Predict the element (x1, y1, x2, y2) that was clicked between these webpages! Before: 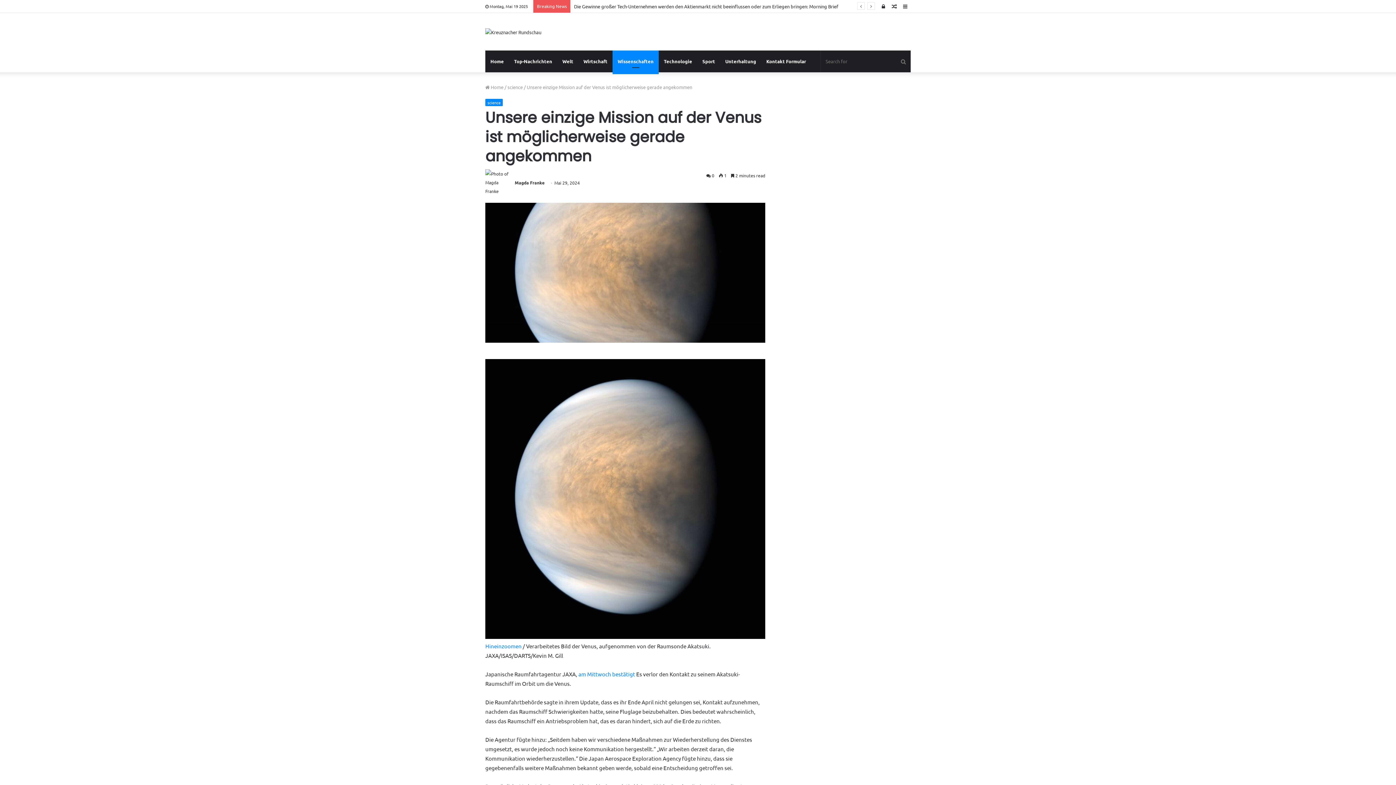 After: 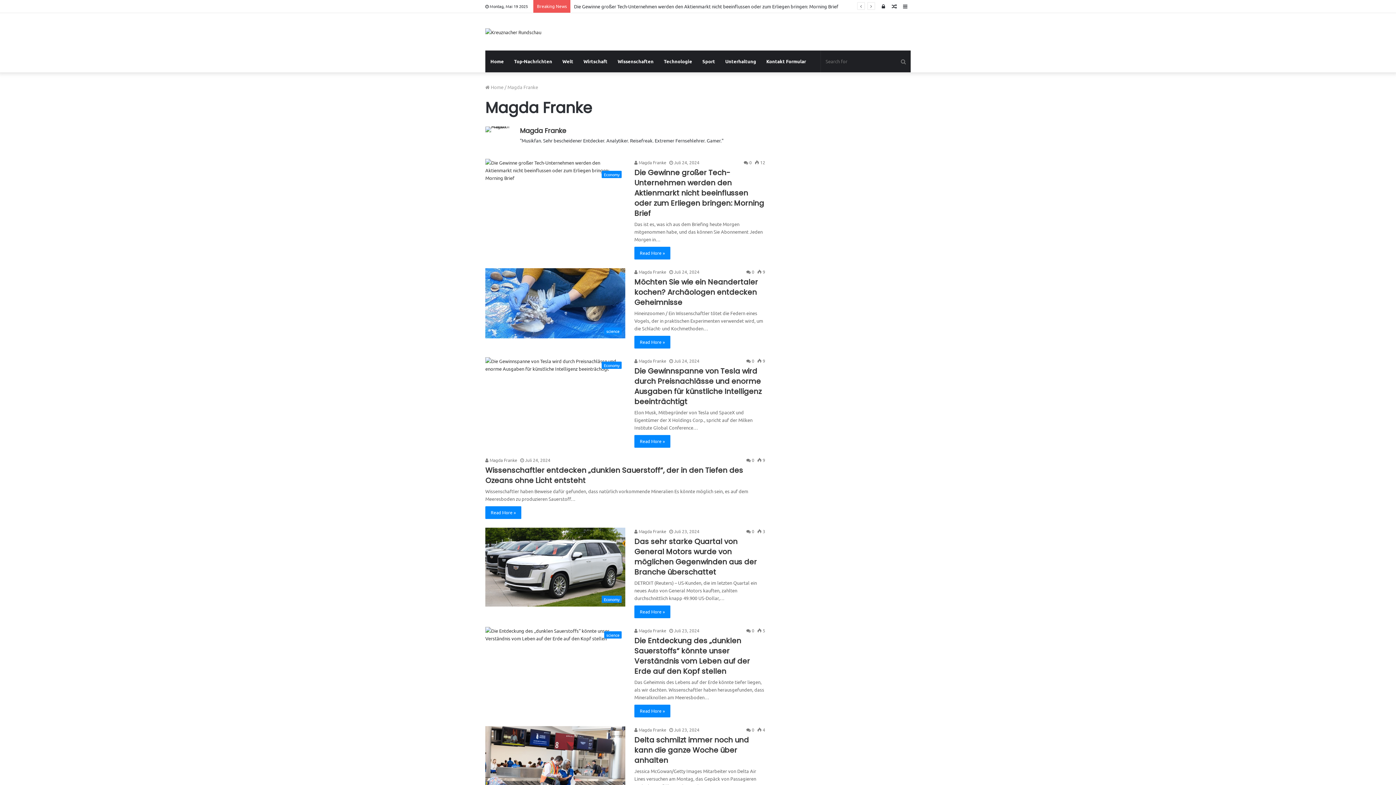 Action: bbox: (514, 179, 544, 185) label: Magda Franke